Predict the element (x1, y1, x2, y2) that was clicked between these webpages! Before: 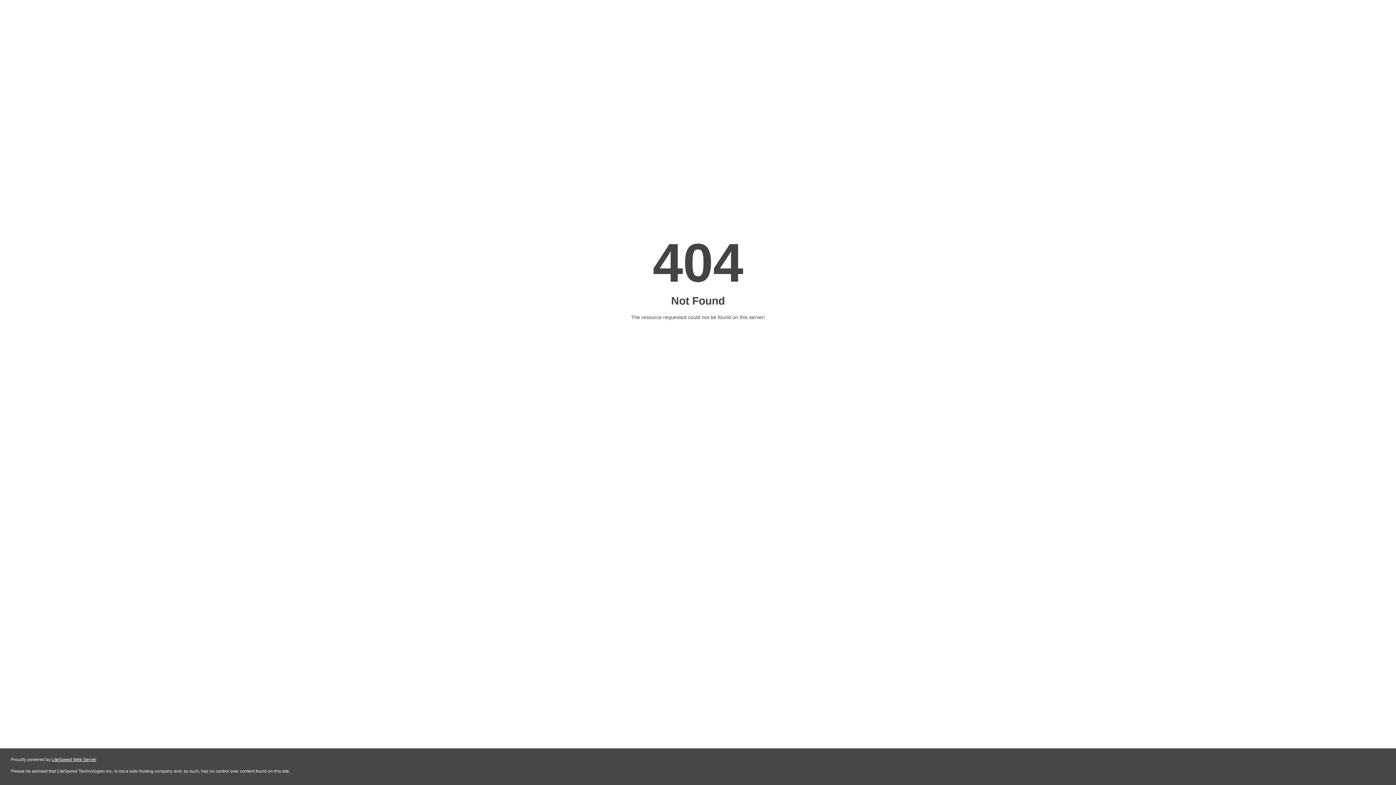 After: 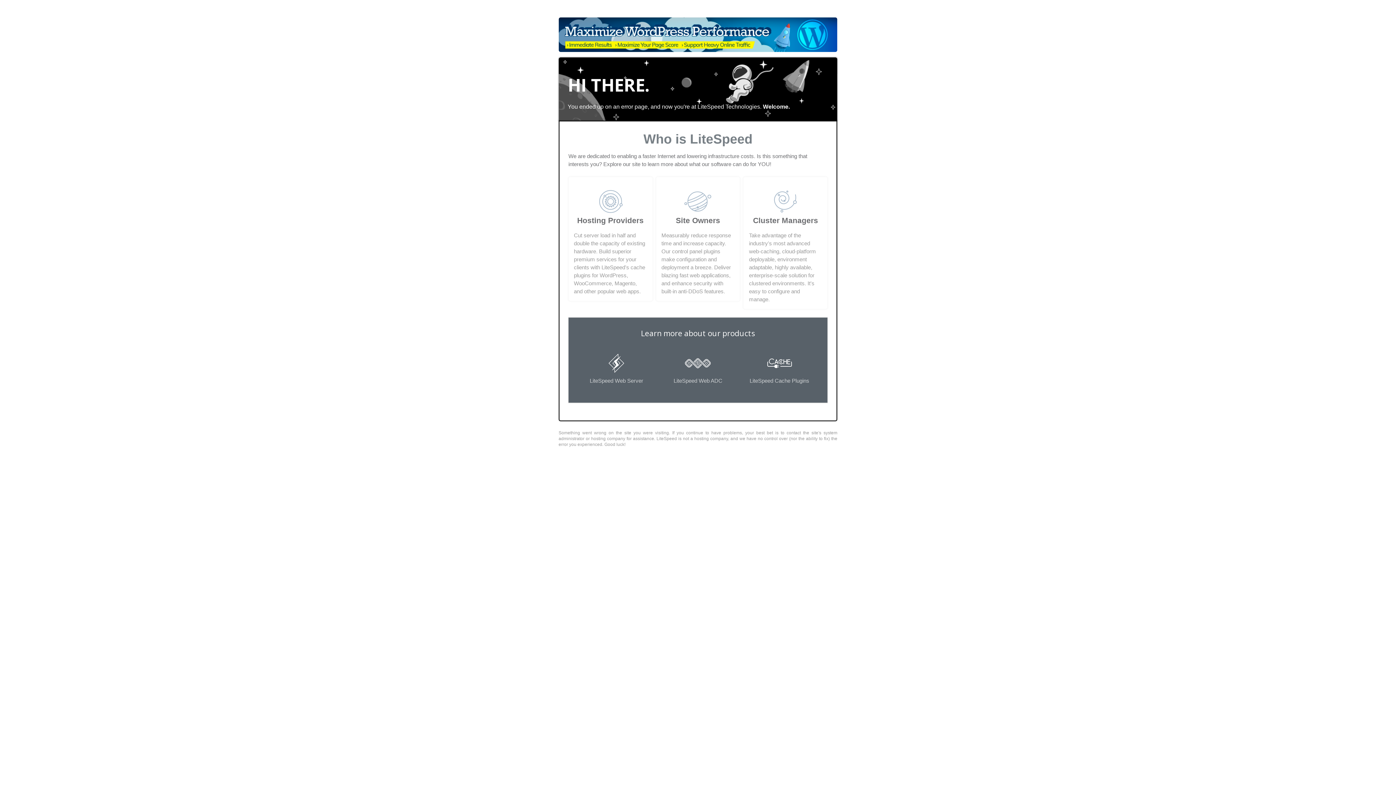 Action: label: LiteSpeed Web Server bbox: (51, 757, 96, 762)